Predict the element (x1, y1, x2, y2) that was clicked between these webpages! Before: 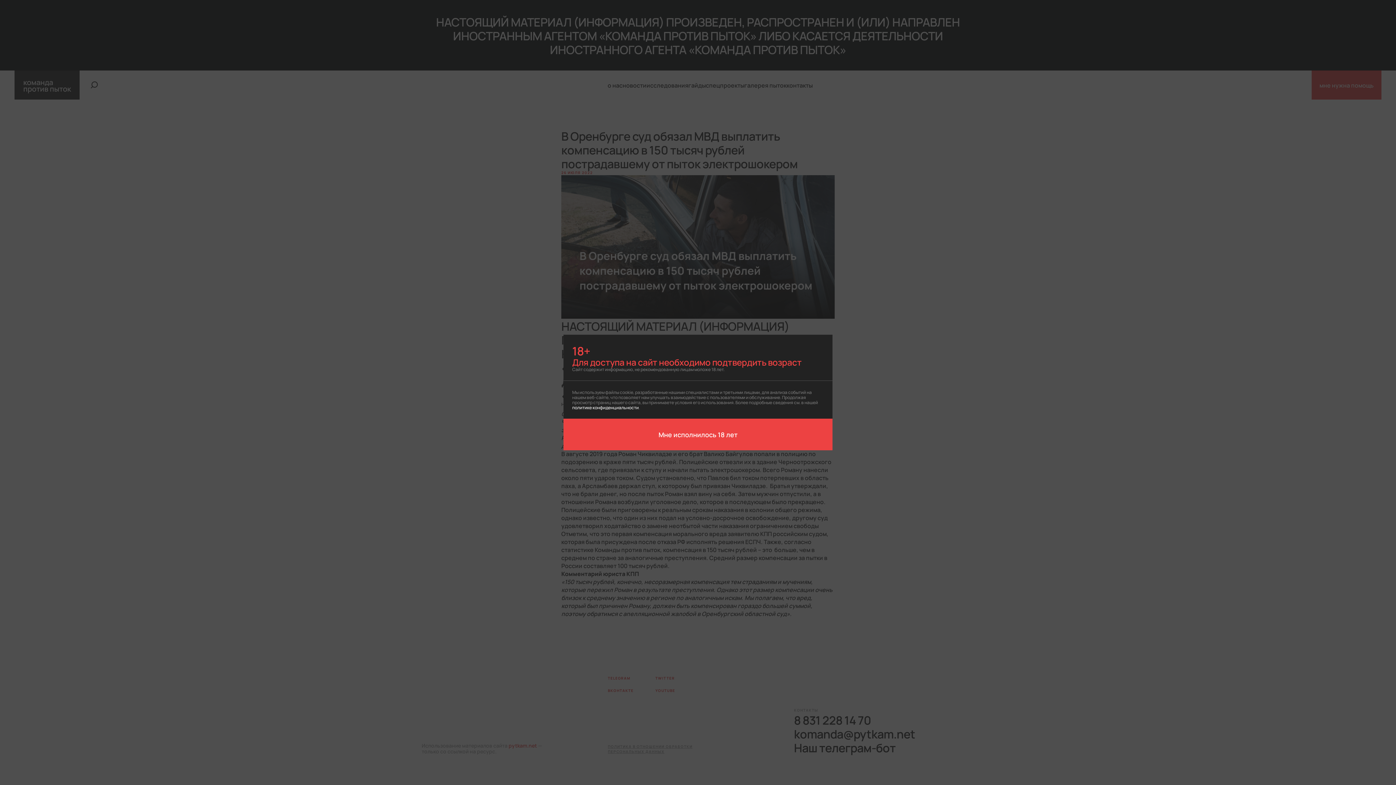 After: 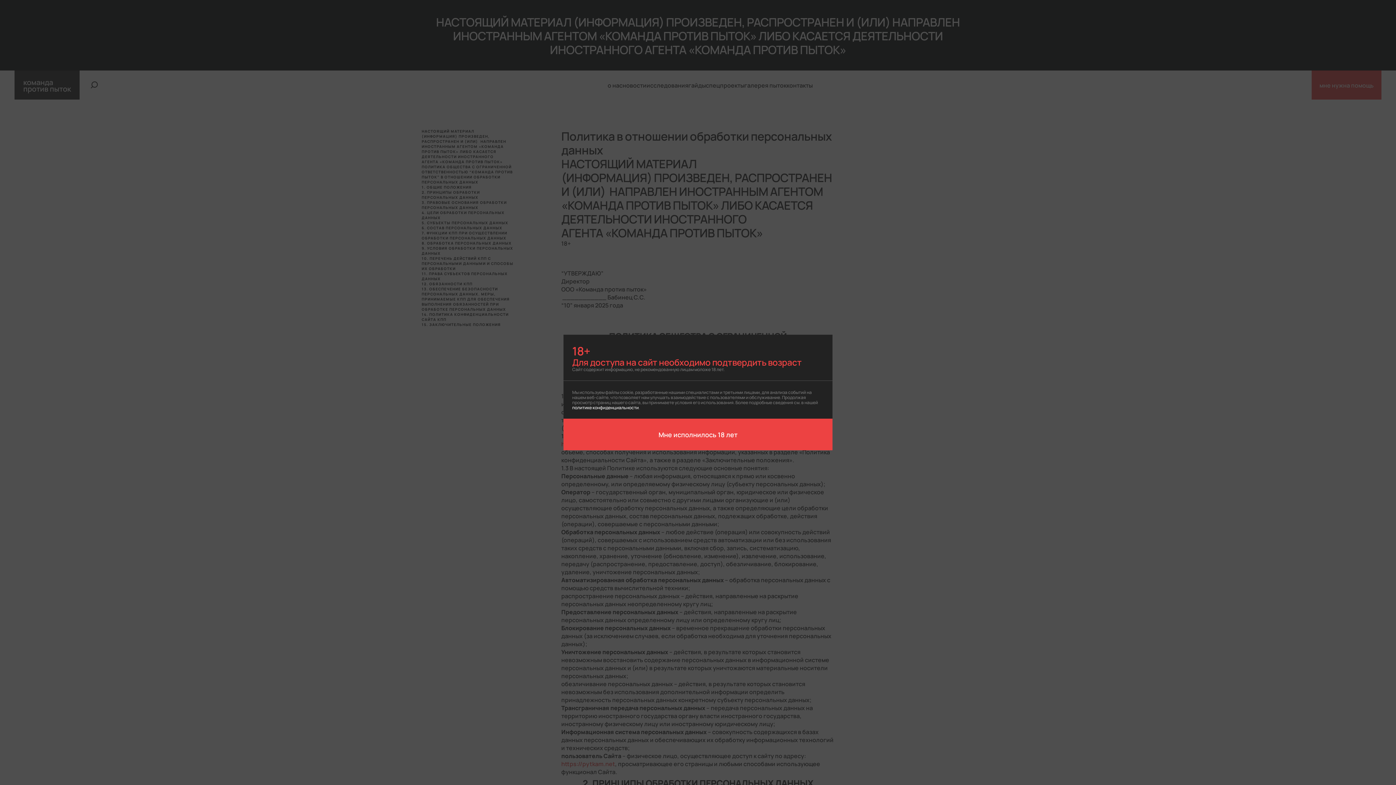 Action: bbox: (572, 404, 638, 410) label: политике конфиденциальности